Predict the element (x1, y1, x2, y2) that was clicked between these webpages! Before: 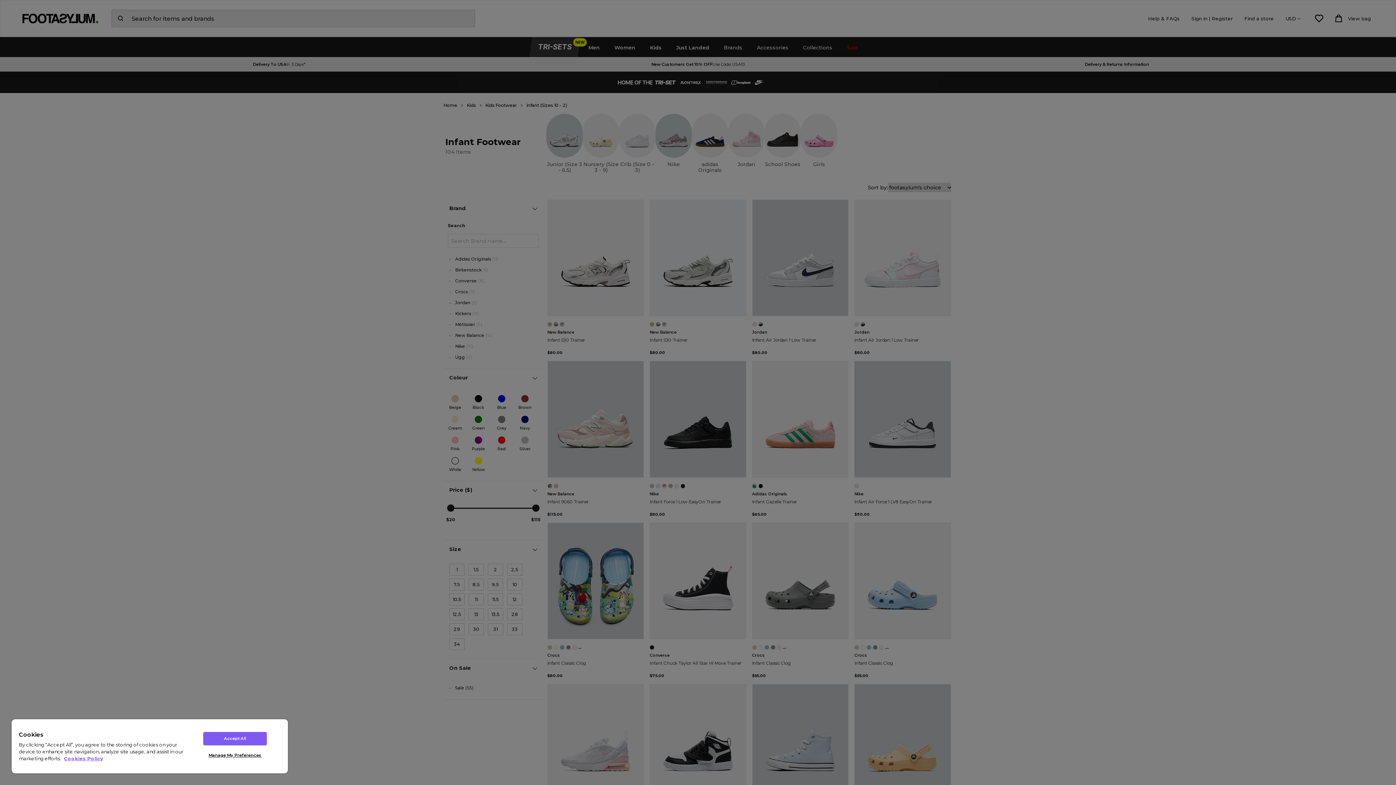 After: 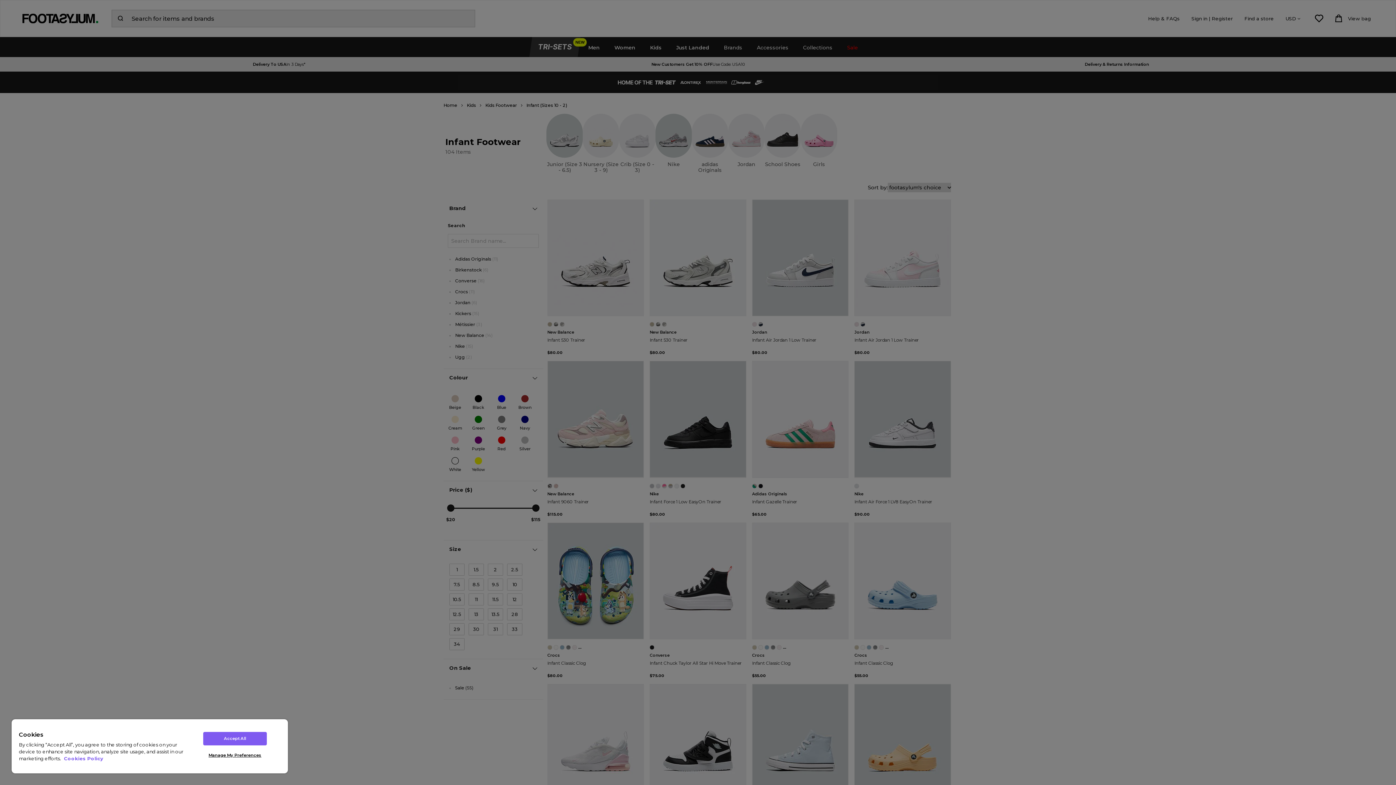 Action: bbox: (64, 756, 103, 761) label: More information about your privacy, opens in a new tab